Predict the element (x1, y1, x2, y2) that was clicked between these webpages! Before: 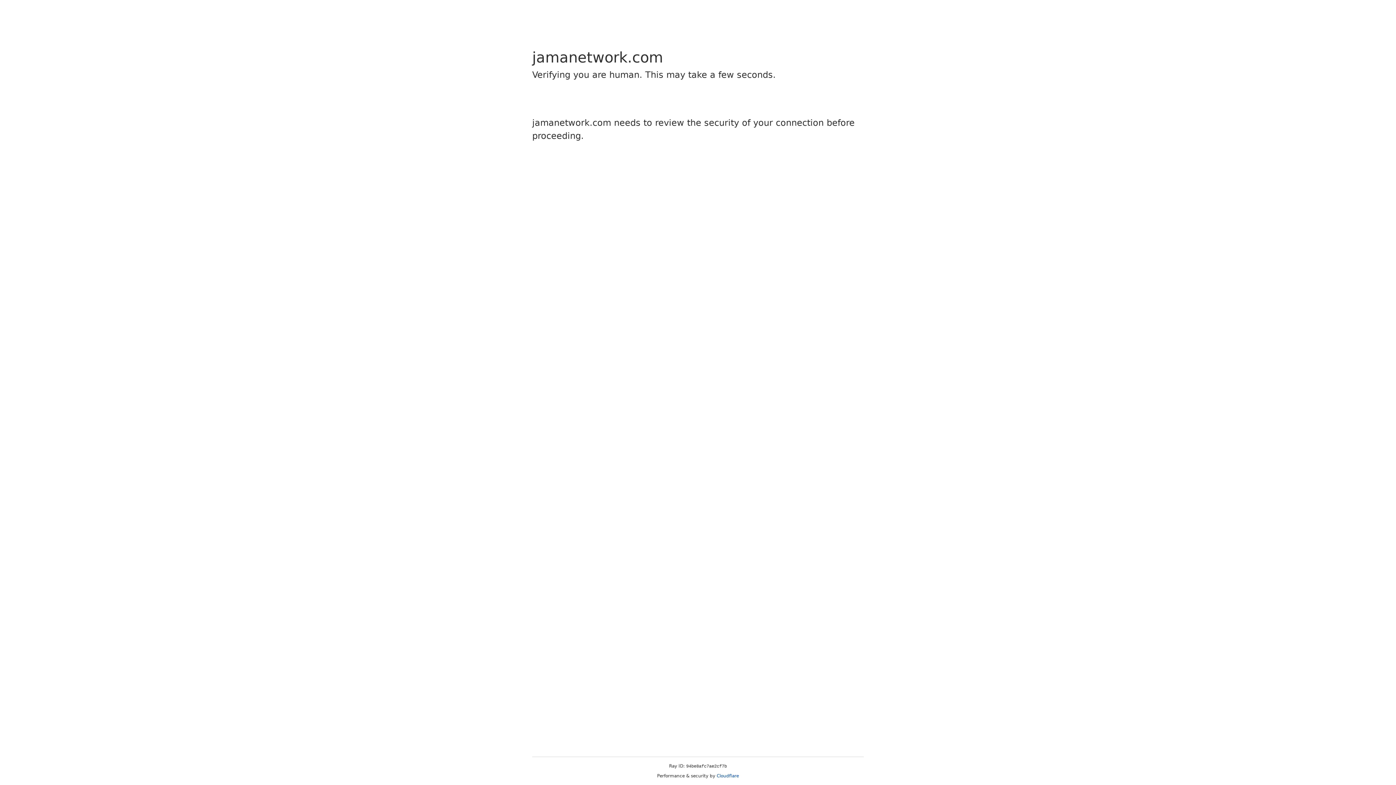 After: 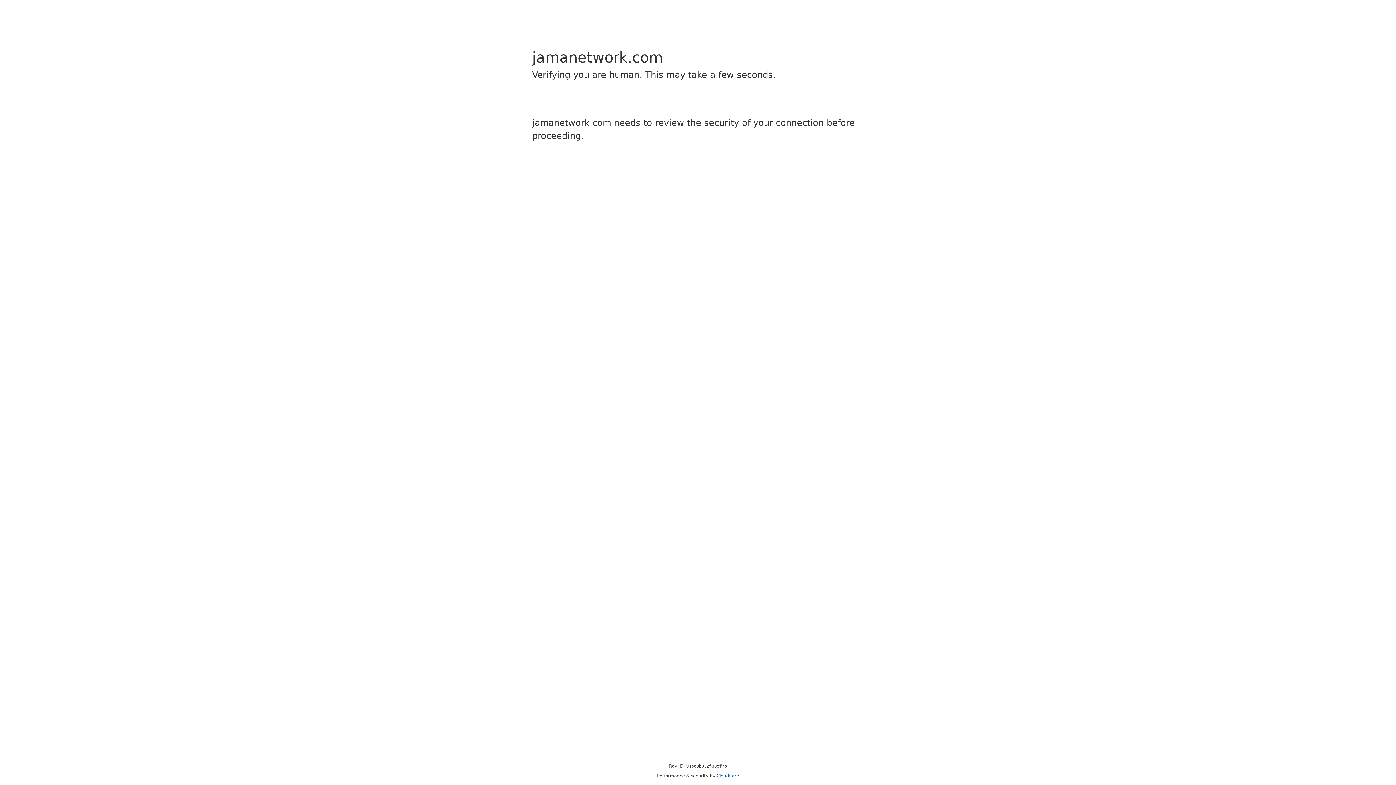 Action: bbox: (716, 773, 739, 778) label: Cloudflare